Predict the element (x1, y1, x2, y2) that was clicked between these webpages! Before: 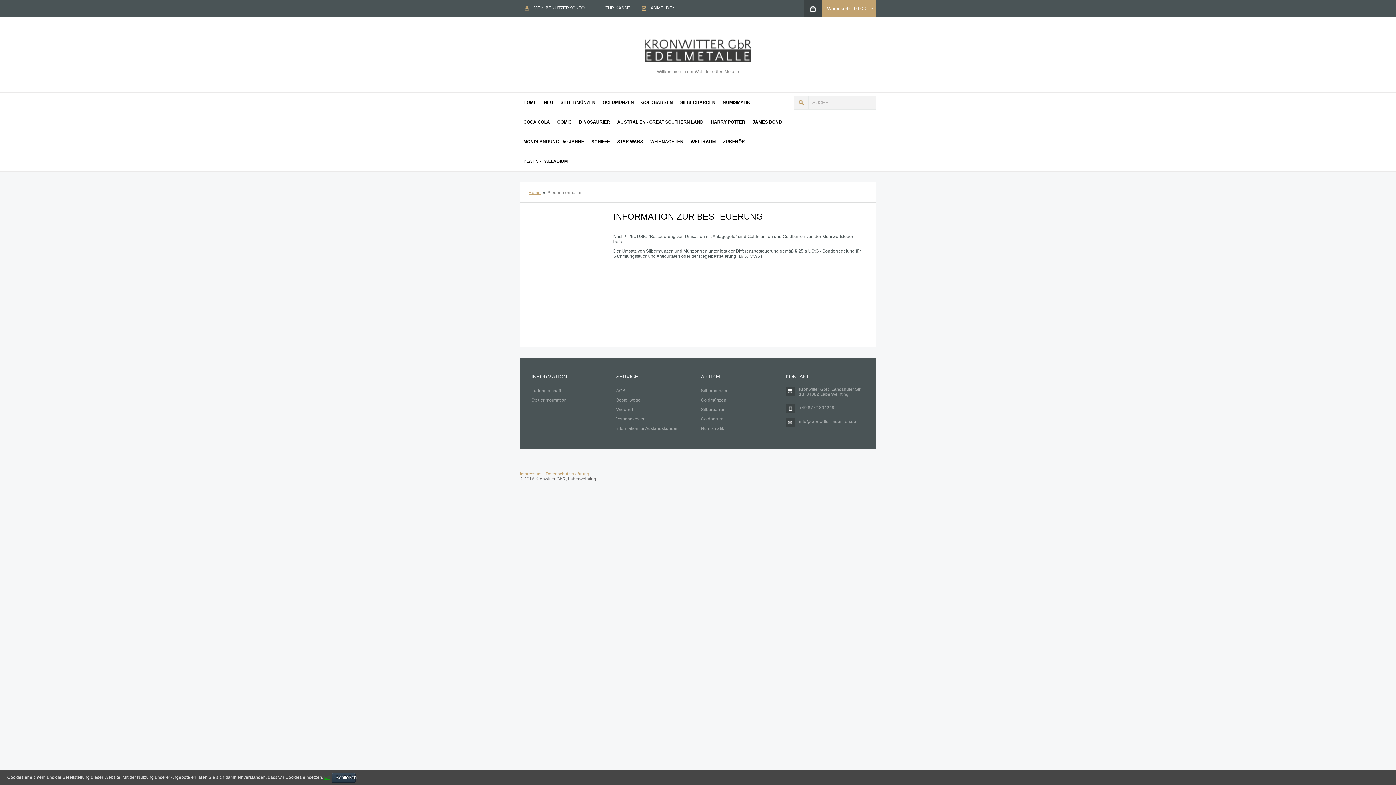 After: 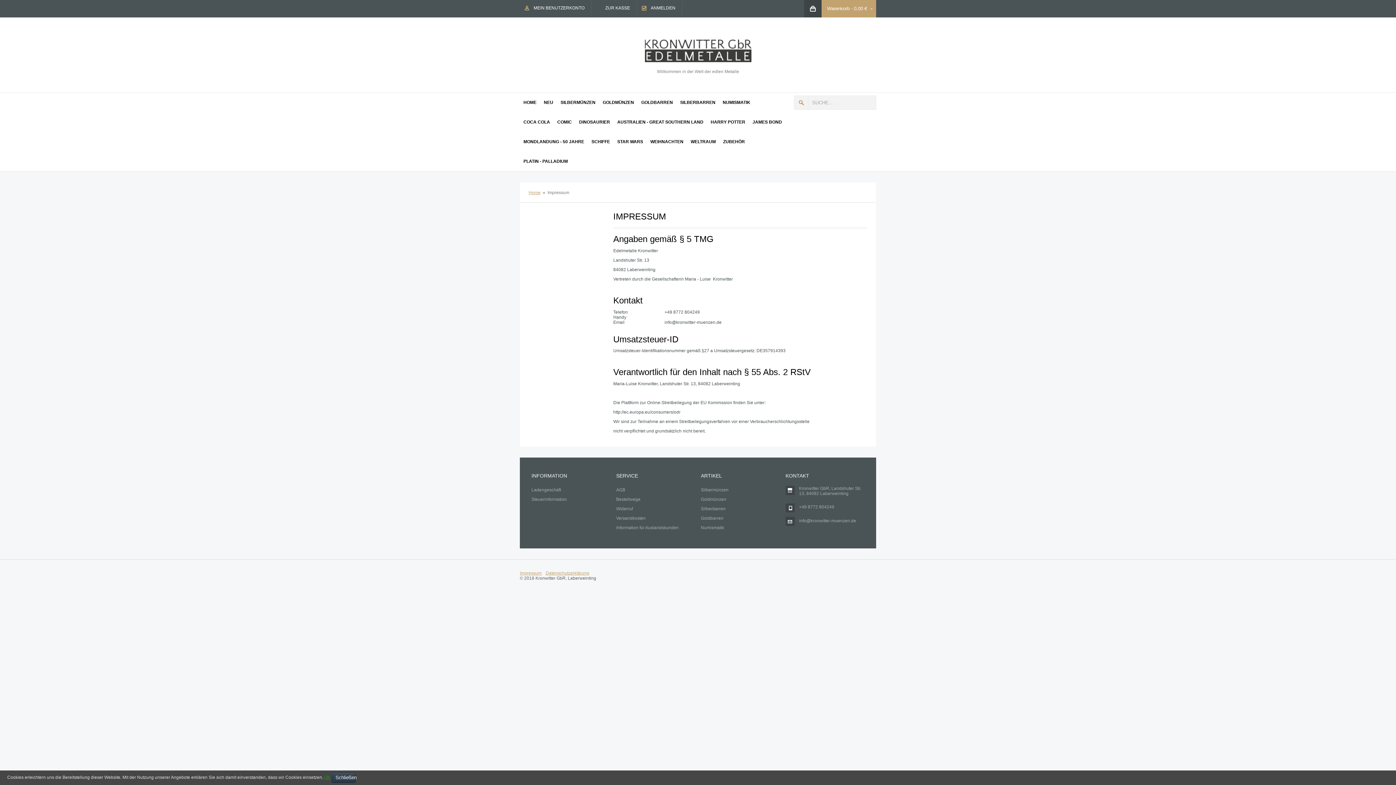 Action: label: Impressum bbox: (520, 471, 541, 476)